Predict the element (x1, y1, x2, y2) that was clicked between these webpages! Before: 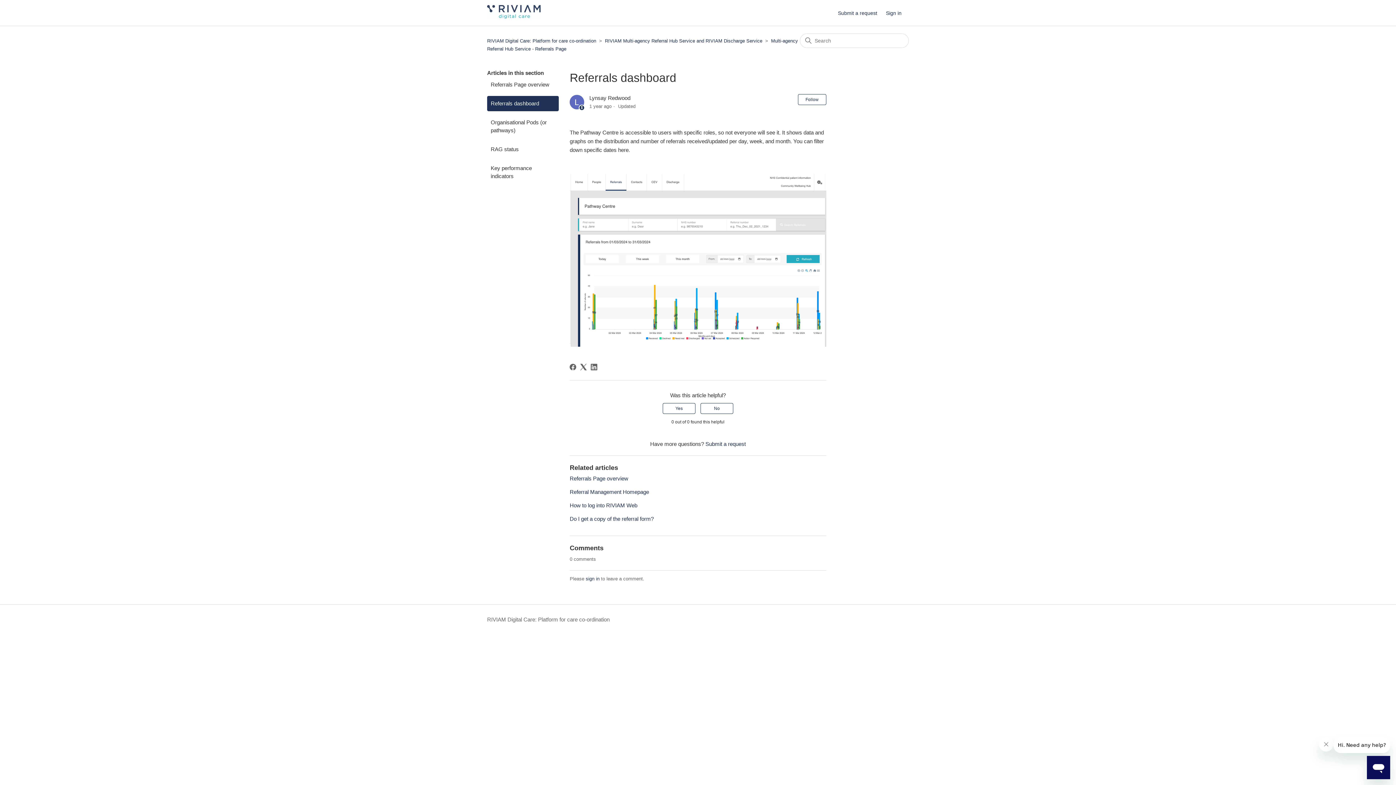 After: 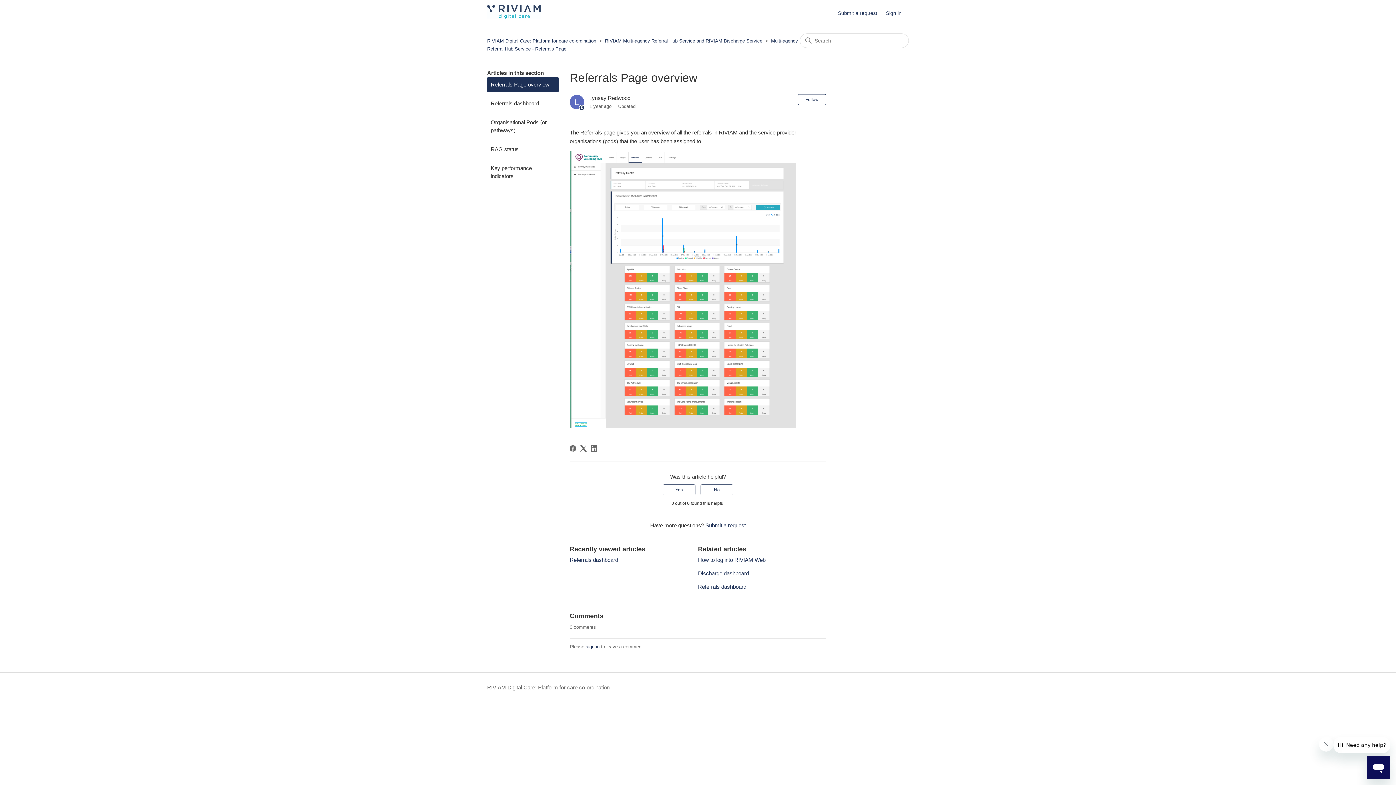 Action: bbox: (487, 77, 558, 92) label: Referrals Page overview